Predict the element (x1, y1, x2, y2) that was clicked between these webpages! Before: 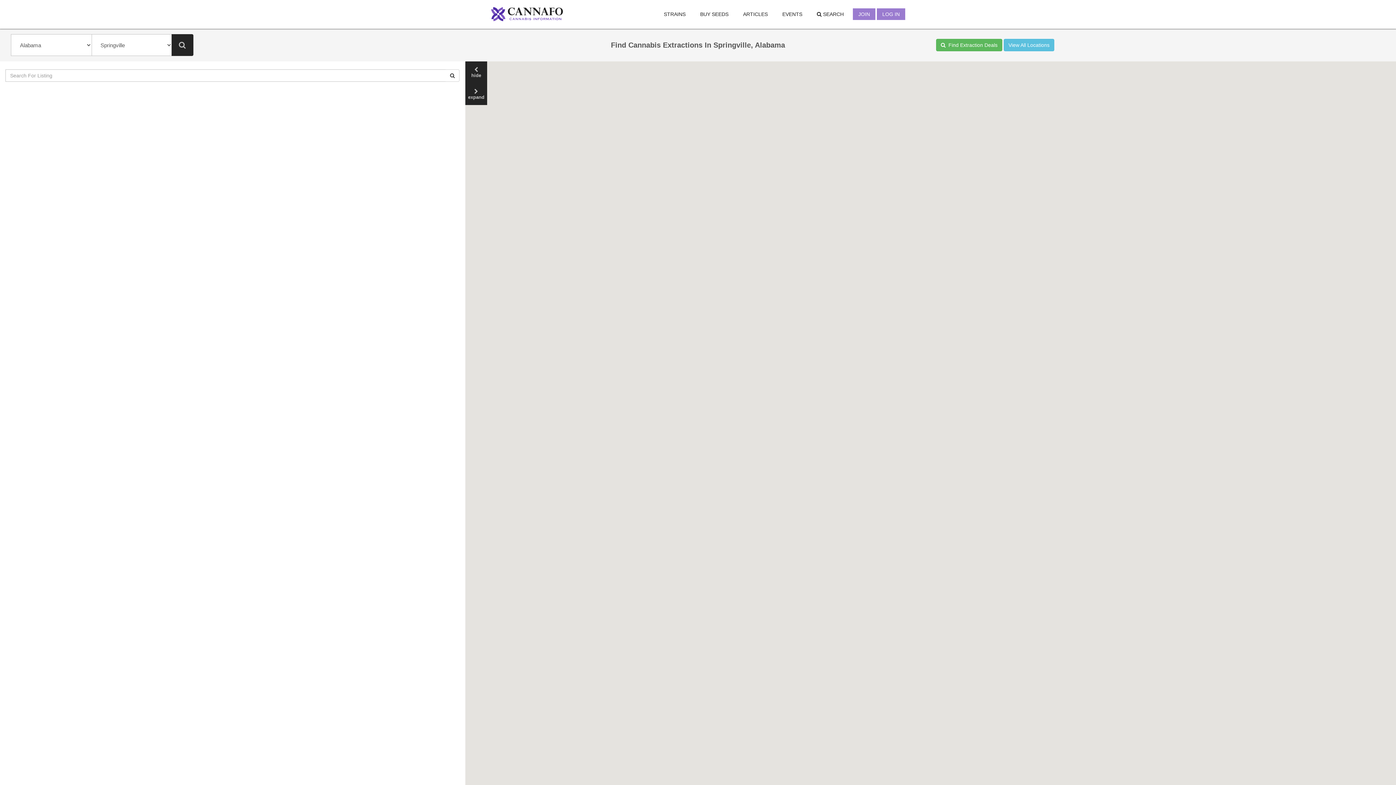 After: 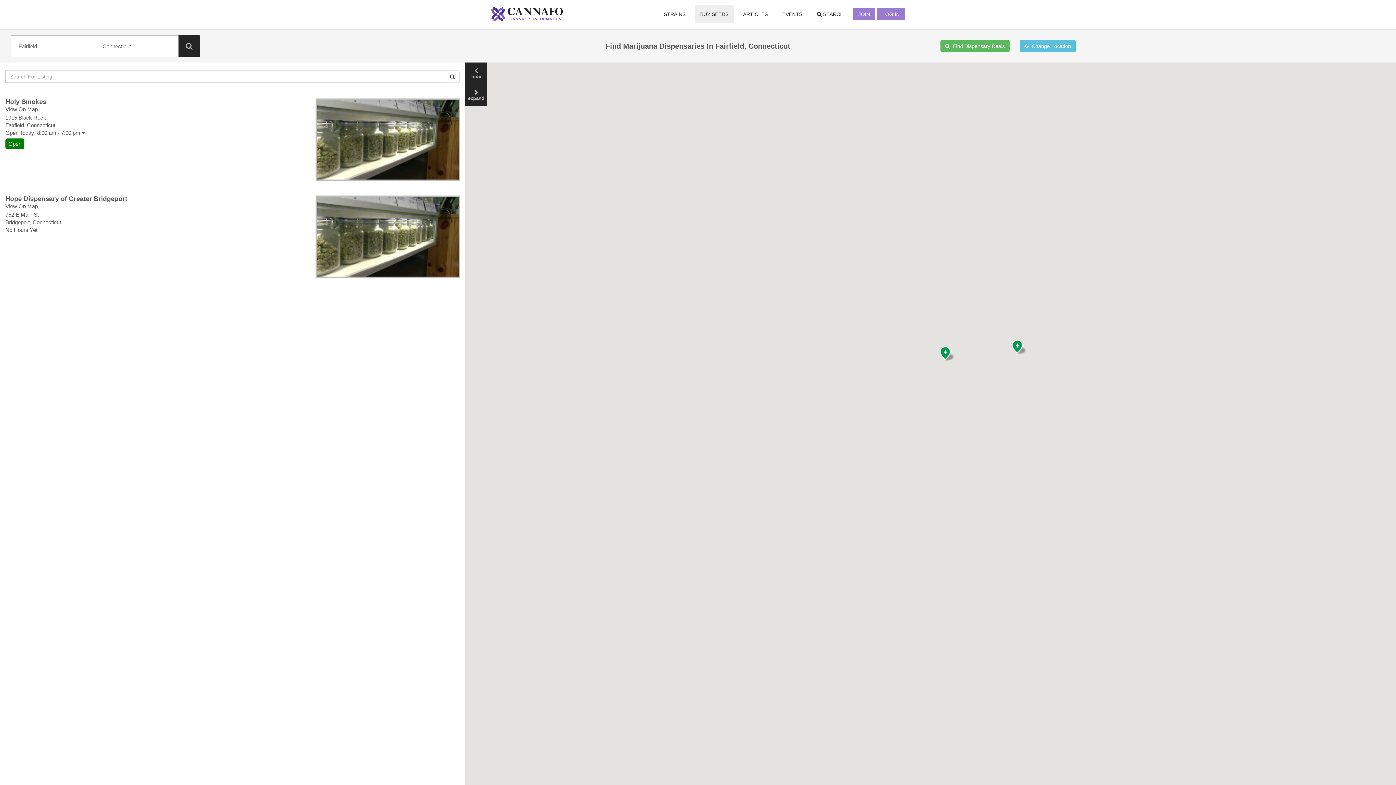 Action: label: BUY SEEDS bbox: (694, 5, 734, 23)